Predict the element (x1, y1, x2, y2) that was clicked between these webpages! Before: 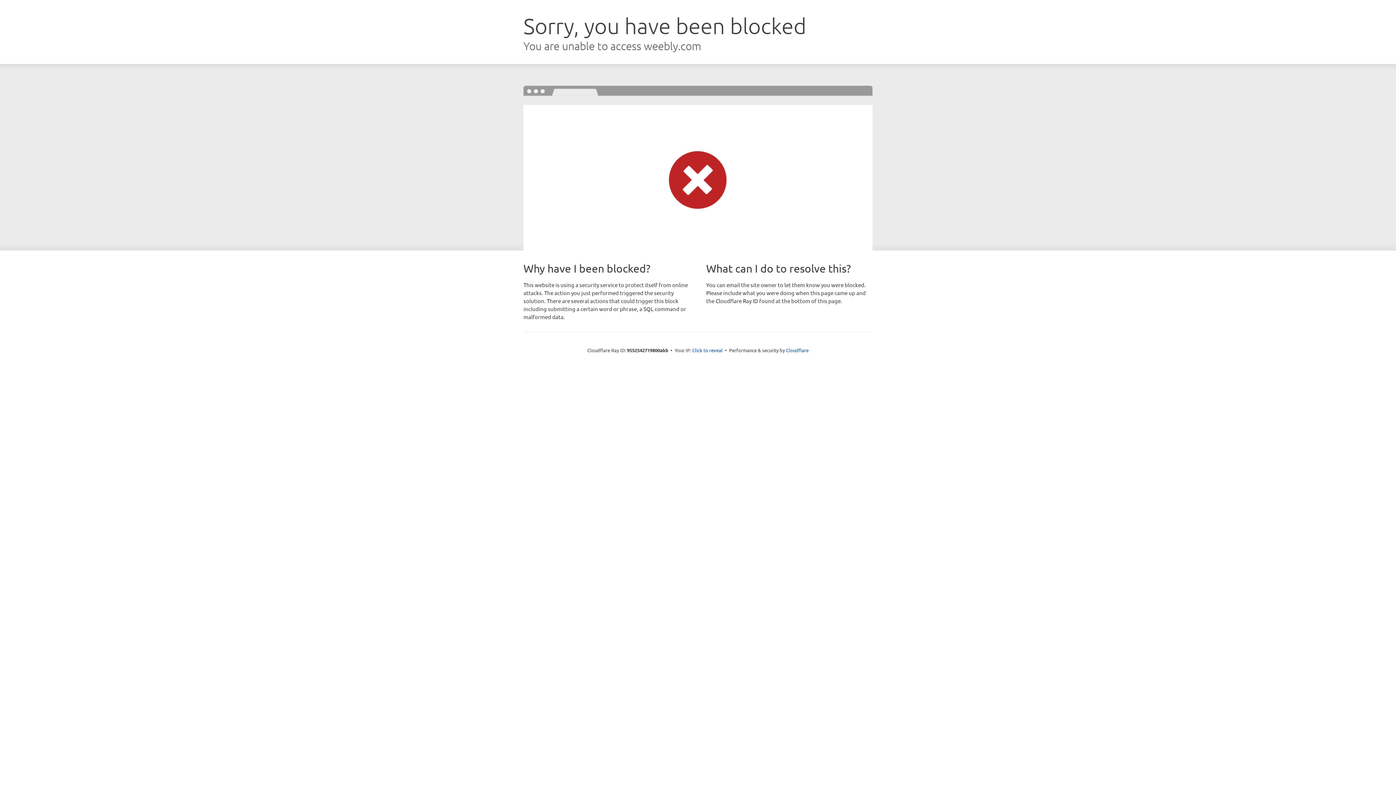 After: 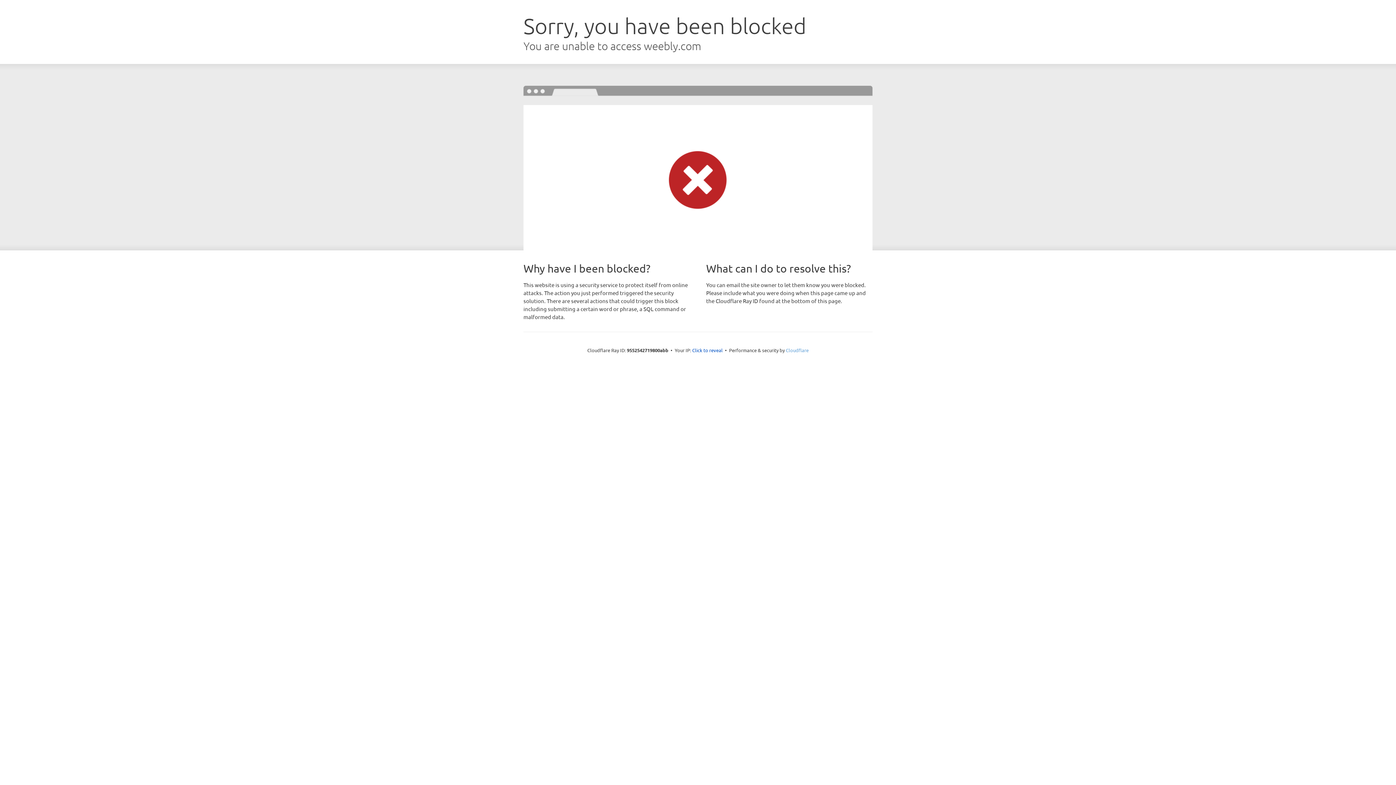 Action: bbox: (786, 347, 808, 353) label: Cloudflare